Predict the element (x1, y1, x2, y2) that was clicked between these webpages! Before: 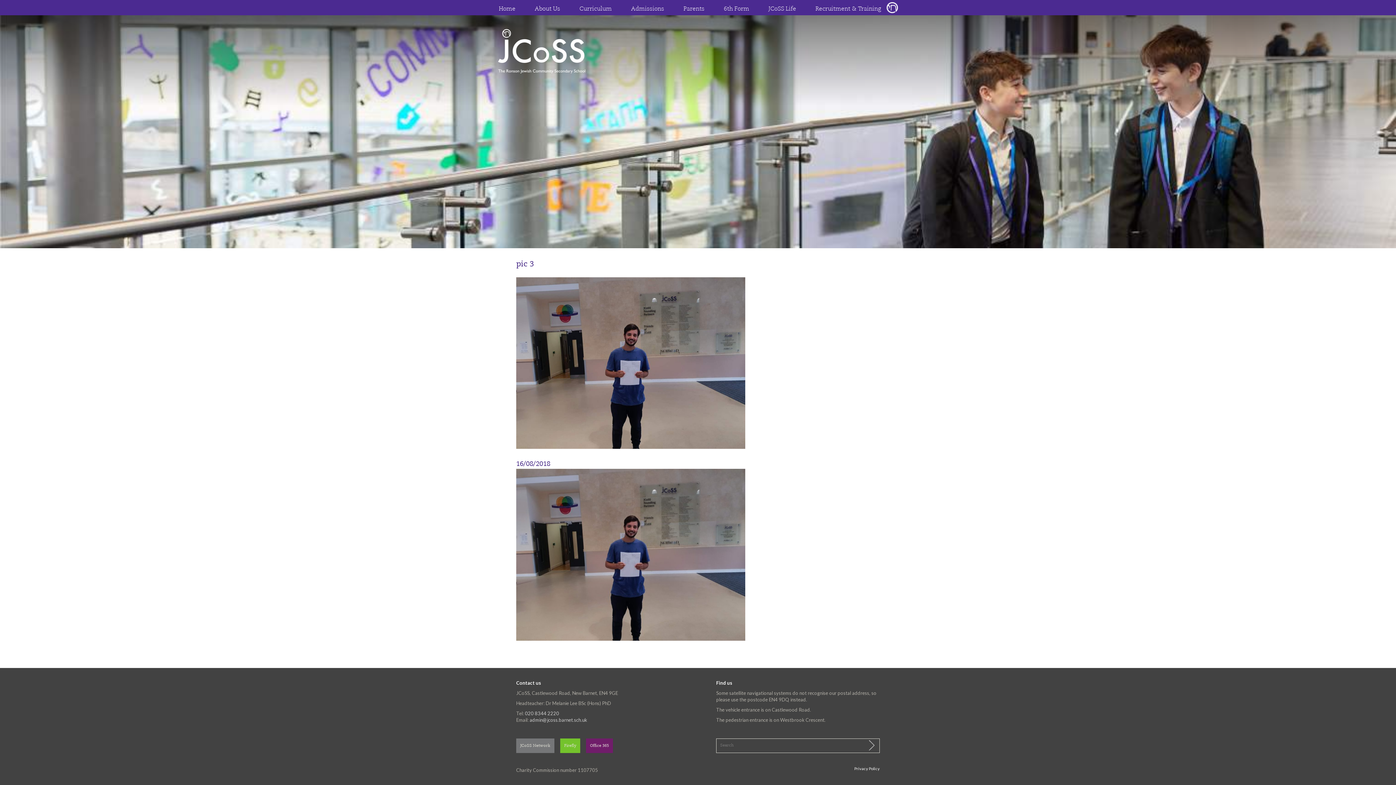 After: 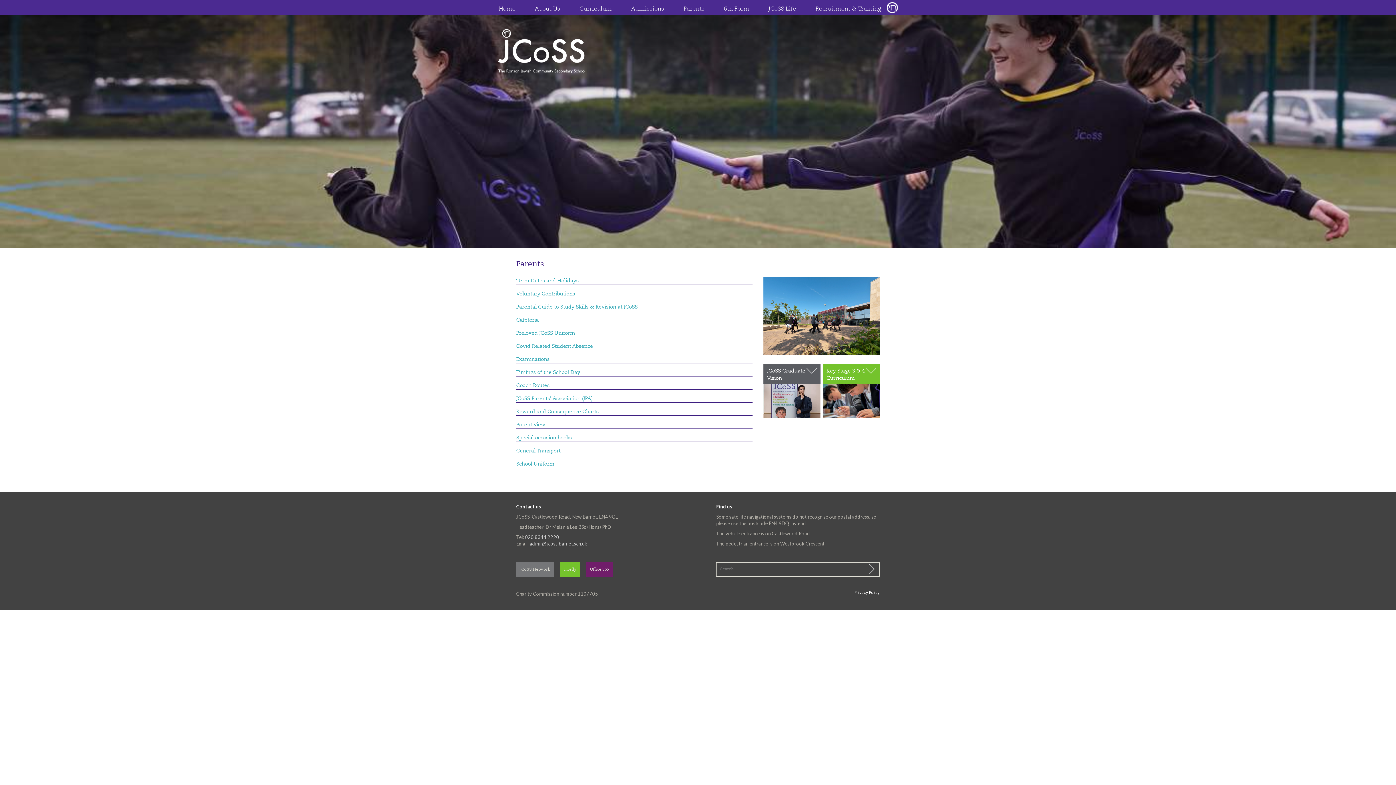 Action: bbox: (682, 4, 705, 13) label: Parents